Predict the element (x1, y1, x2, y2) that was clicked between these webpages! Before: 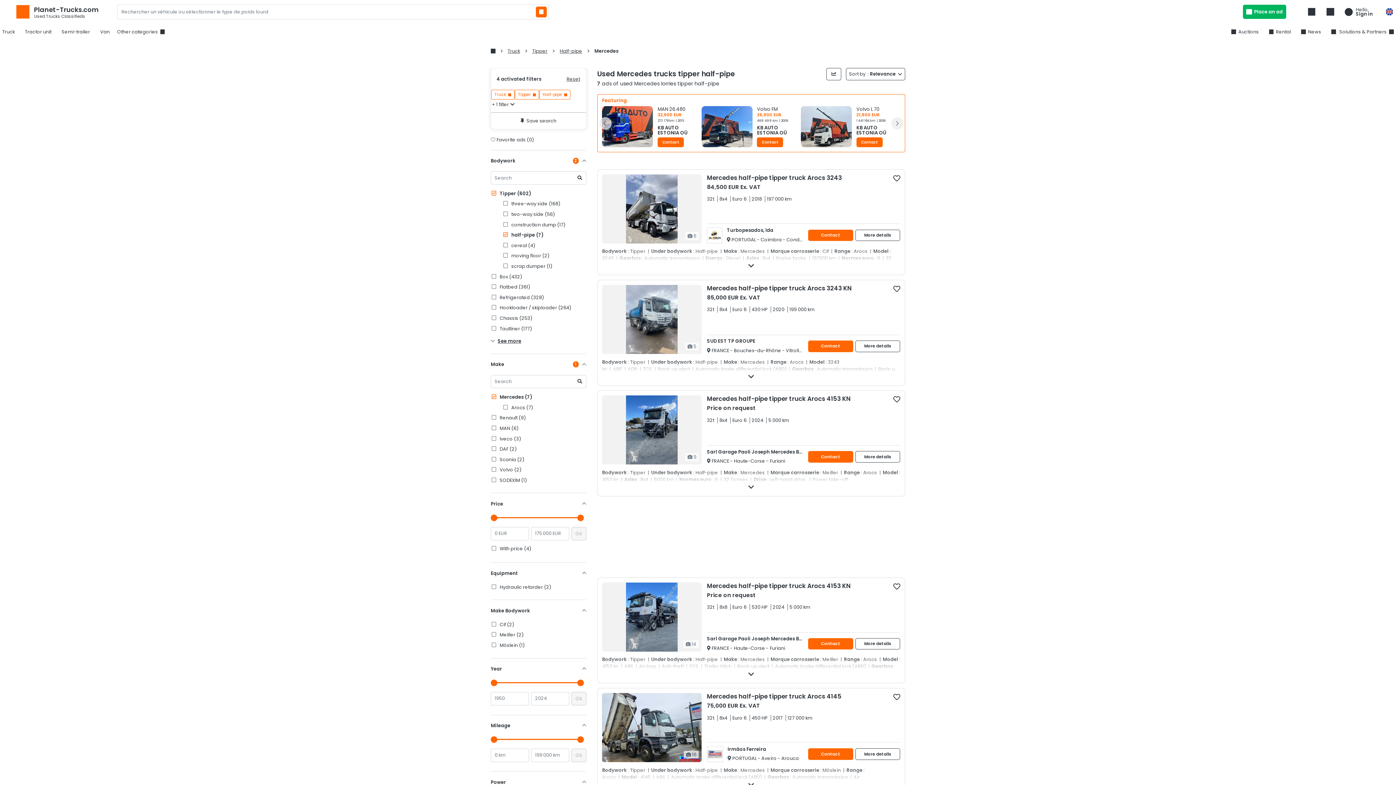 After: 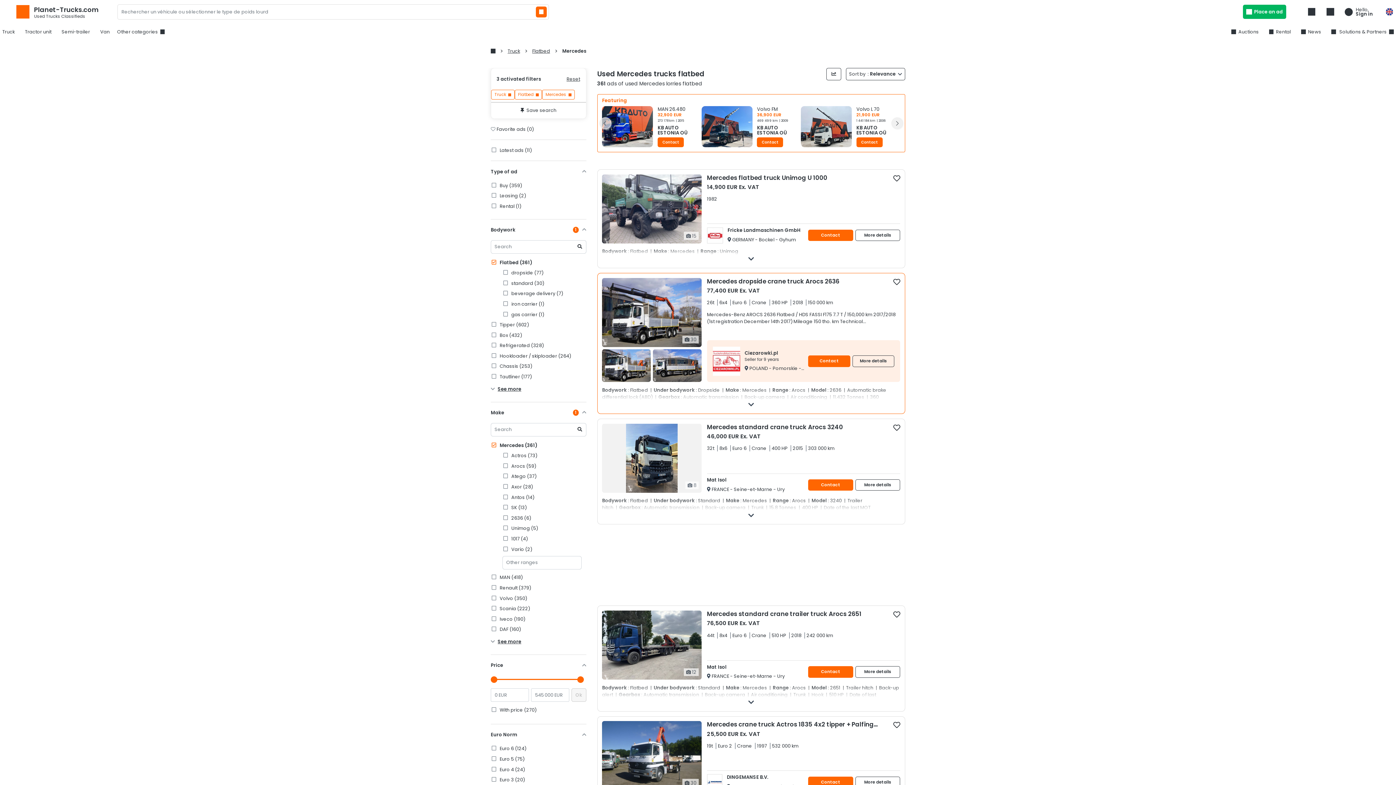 Action: bbox: (490, 283, 586, 290) label:  Flatbed (361)